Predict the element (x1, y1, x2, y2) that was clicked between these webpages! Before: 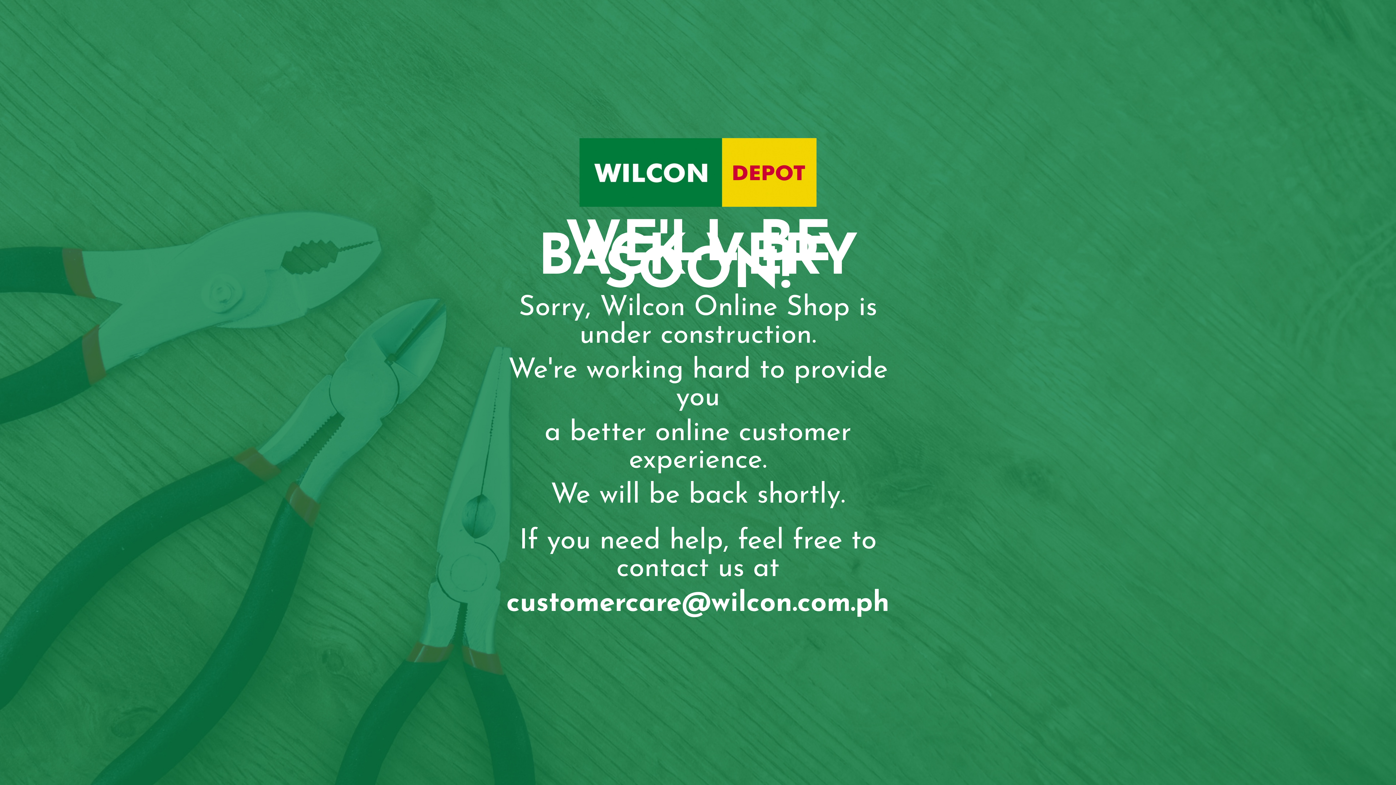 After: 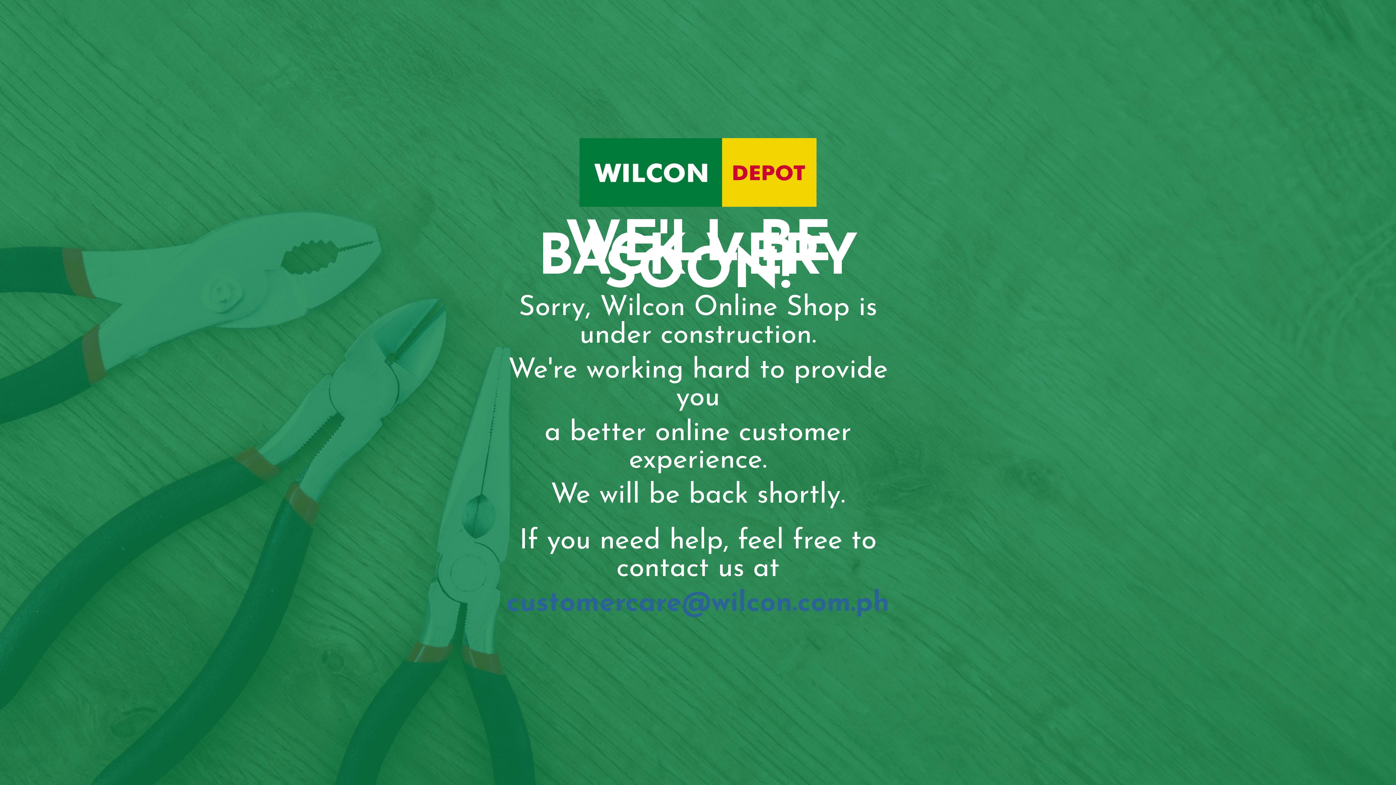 Action: bbox: (506, 590, 889, 618) label: customercare@wilcon.com.ph